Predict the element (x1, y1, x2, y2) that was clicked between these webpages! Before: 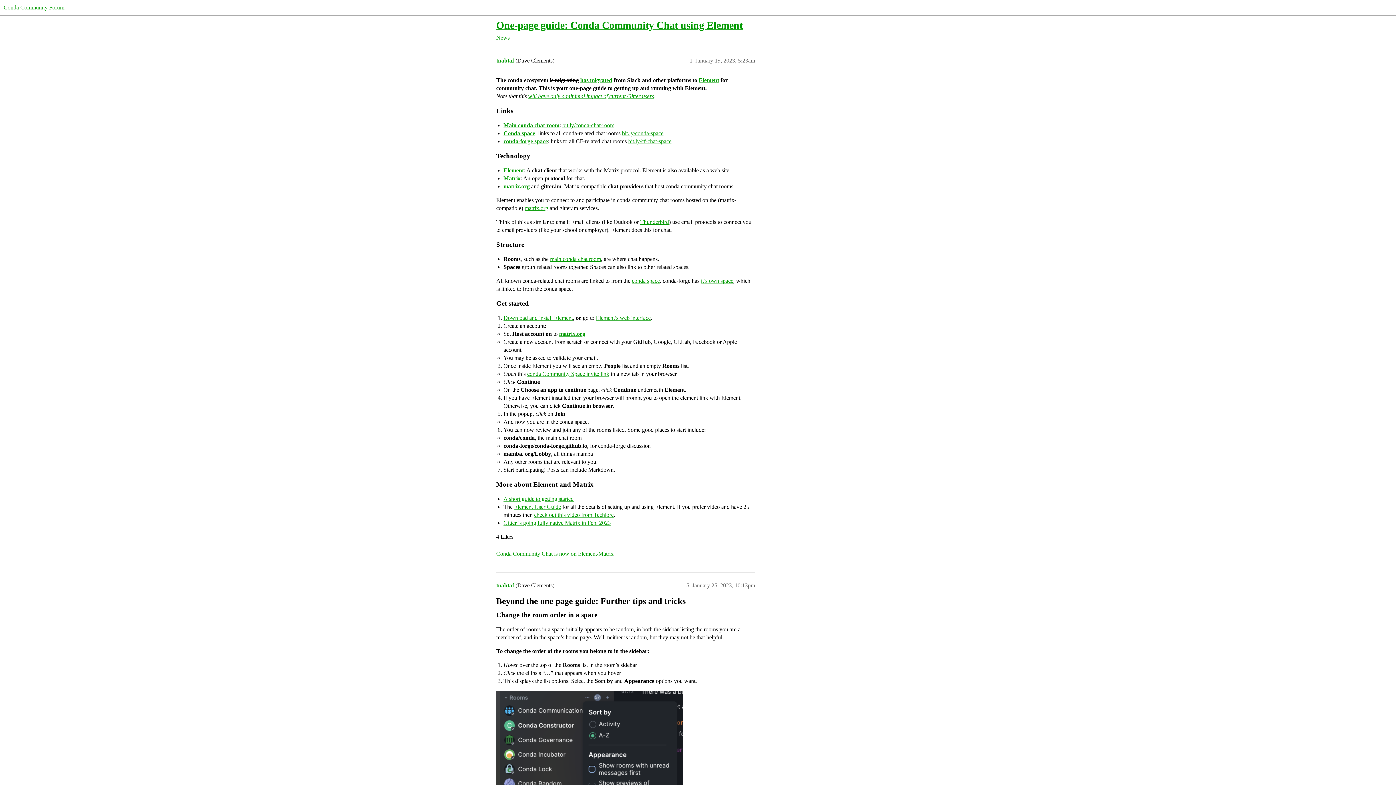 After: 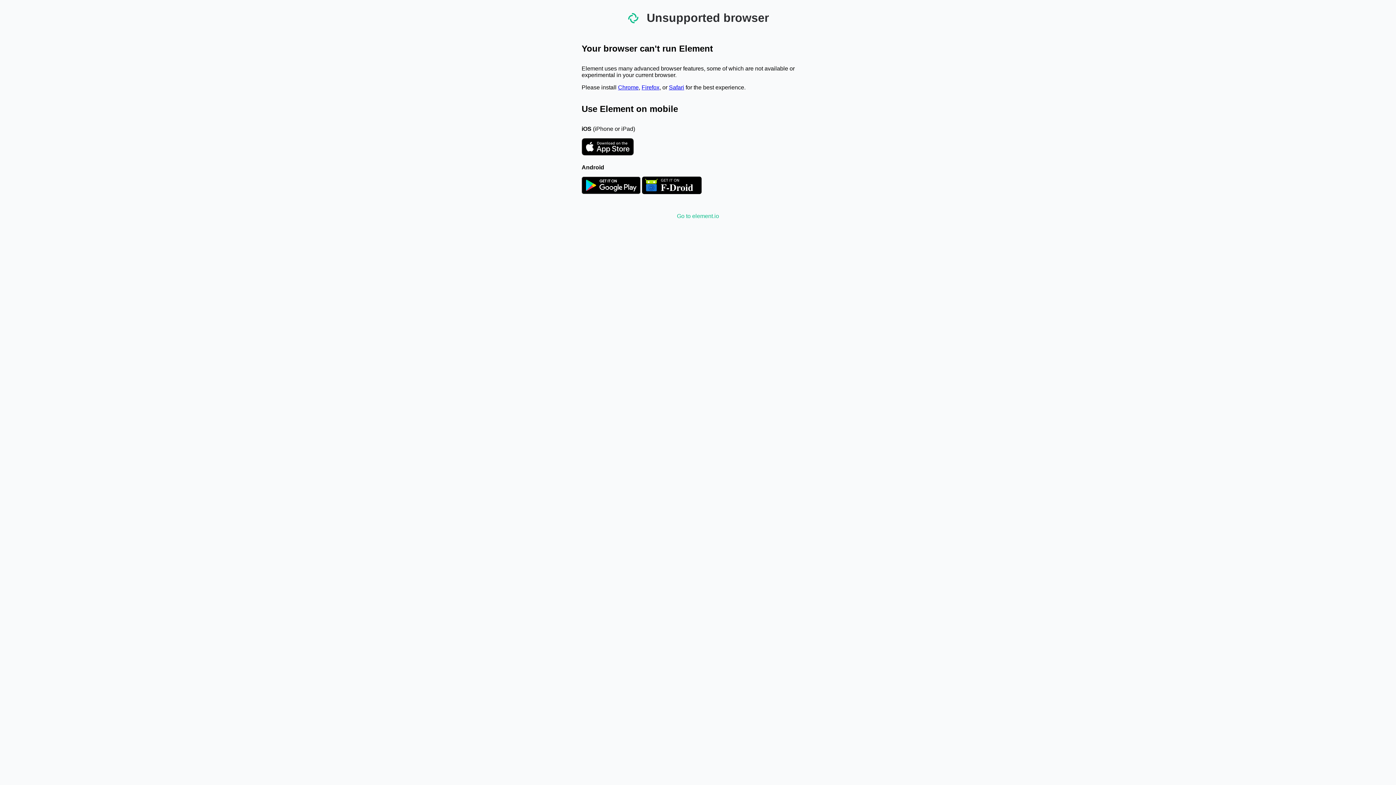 Action: bbox: (701, 277, 733, 284) label: it’s own space